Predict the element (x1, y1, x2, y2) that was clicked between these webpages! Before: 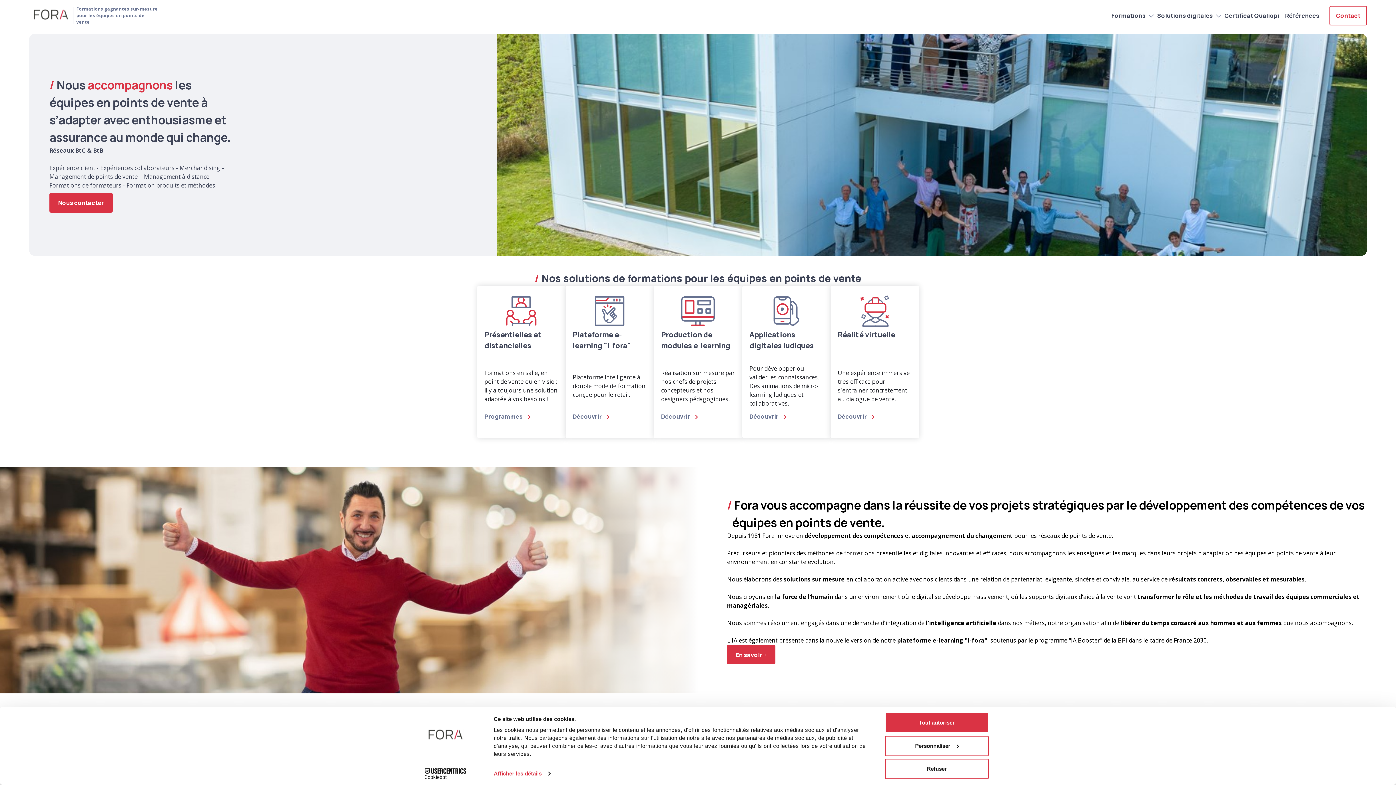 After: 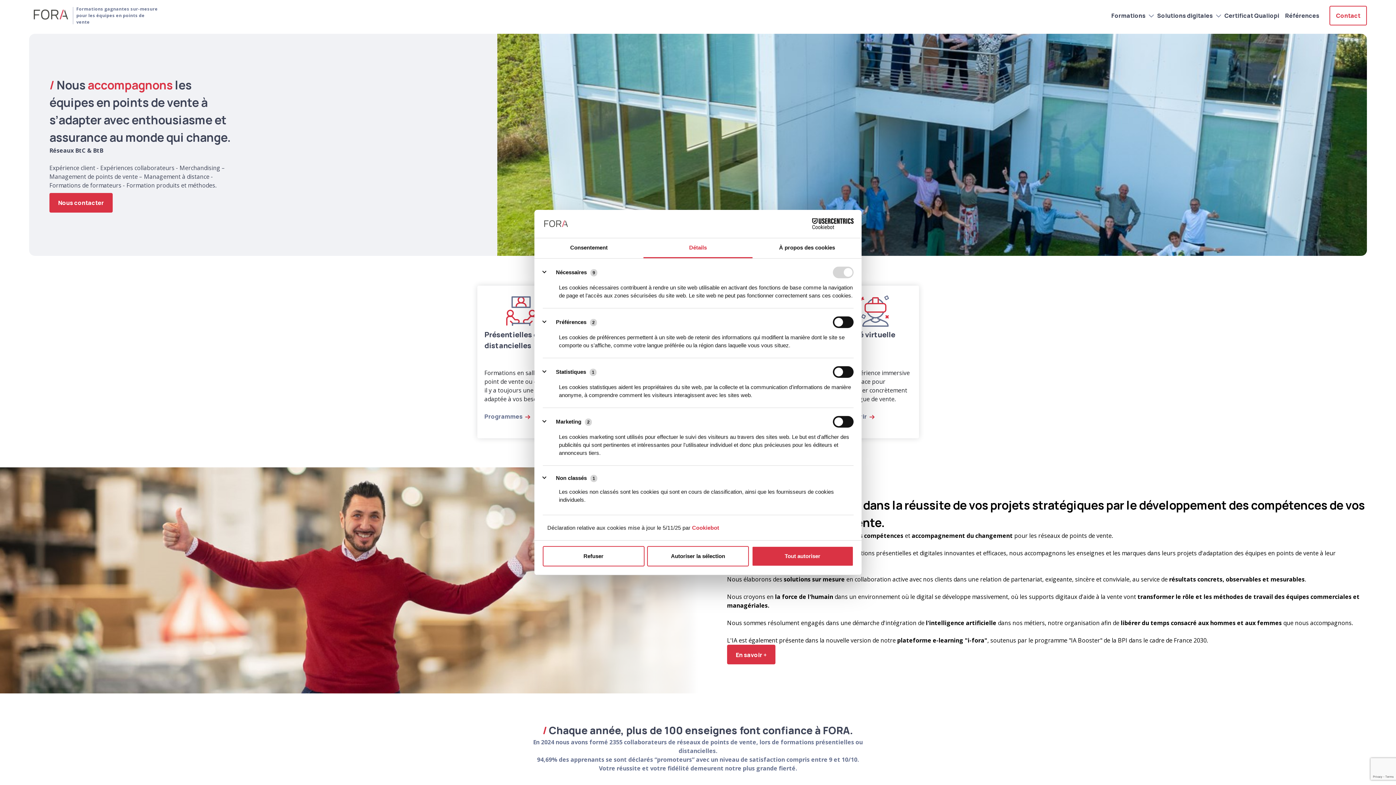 Action: bbox: (493, 768, 550, 779) label: Afficher les détails